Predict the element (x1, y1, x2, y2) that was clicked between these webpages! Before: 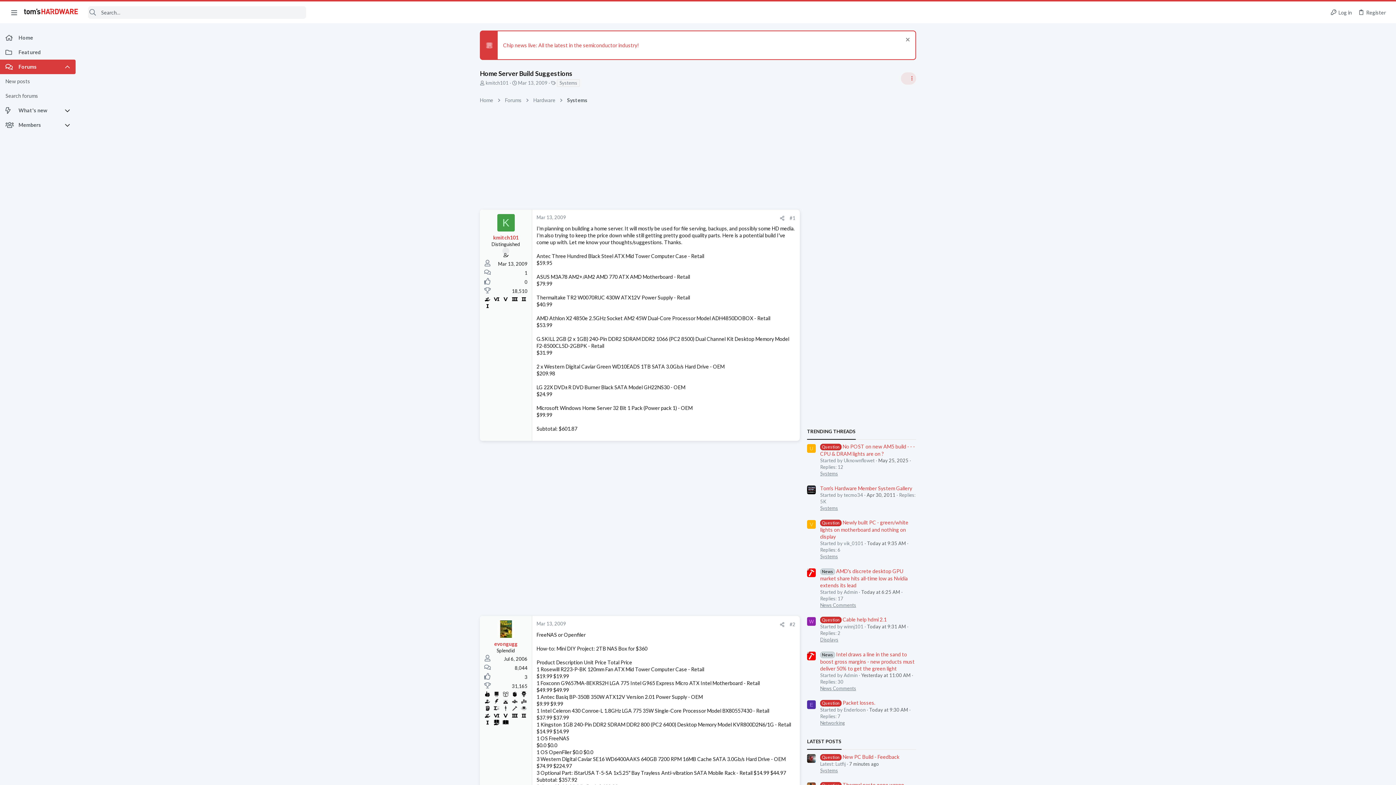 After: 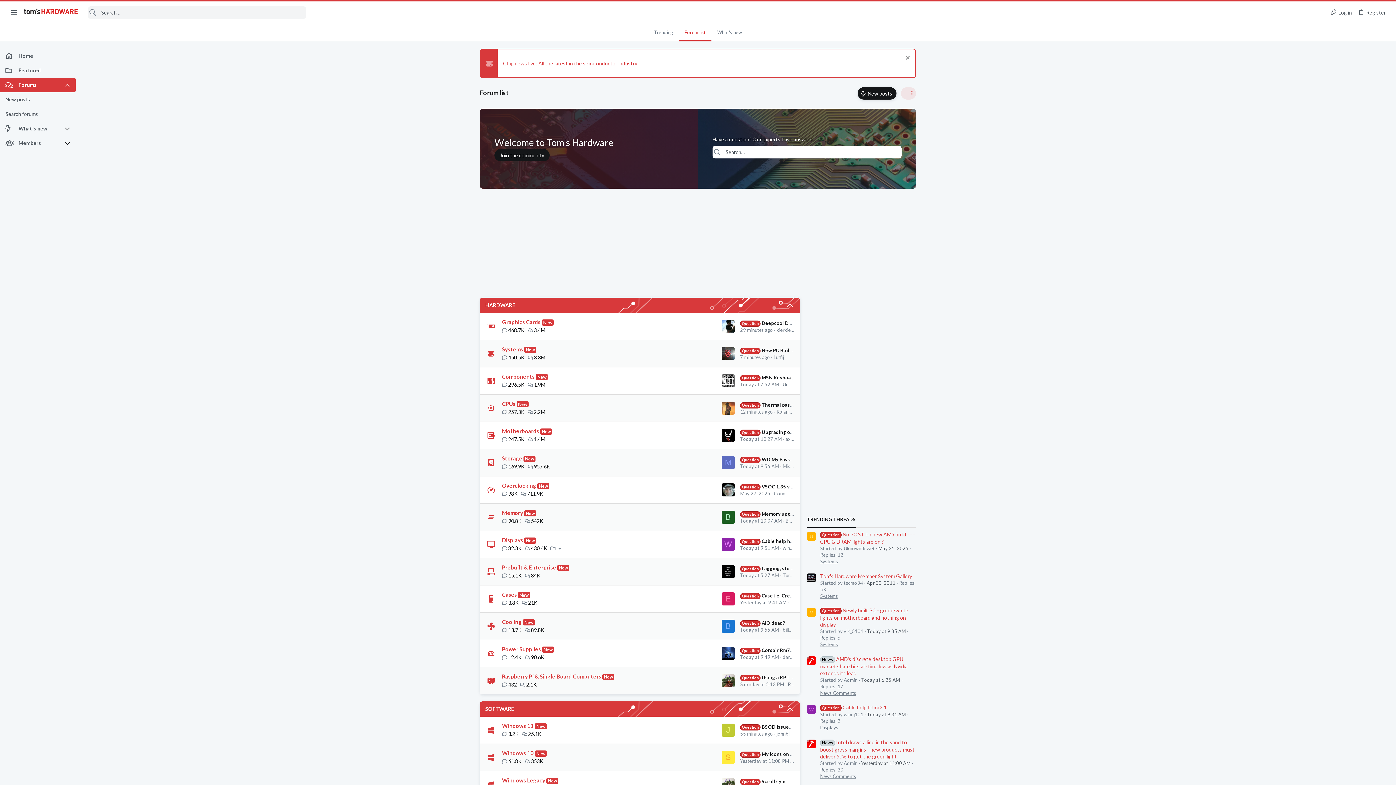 Action: label: Forums bbox: (0, 59, 64, 74)